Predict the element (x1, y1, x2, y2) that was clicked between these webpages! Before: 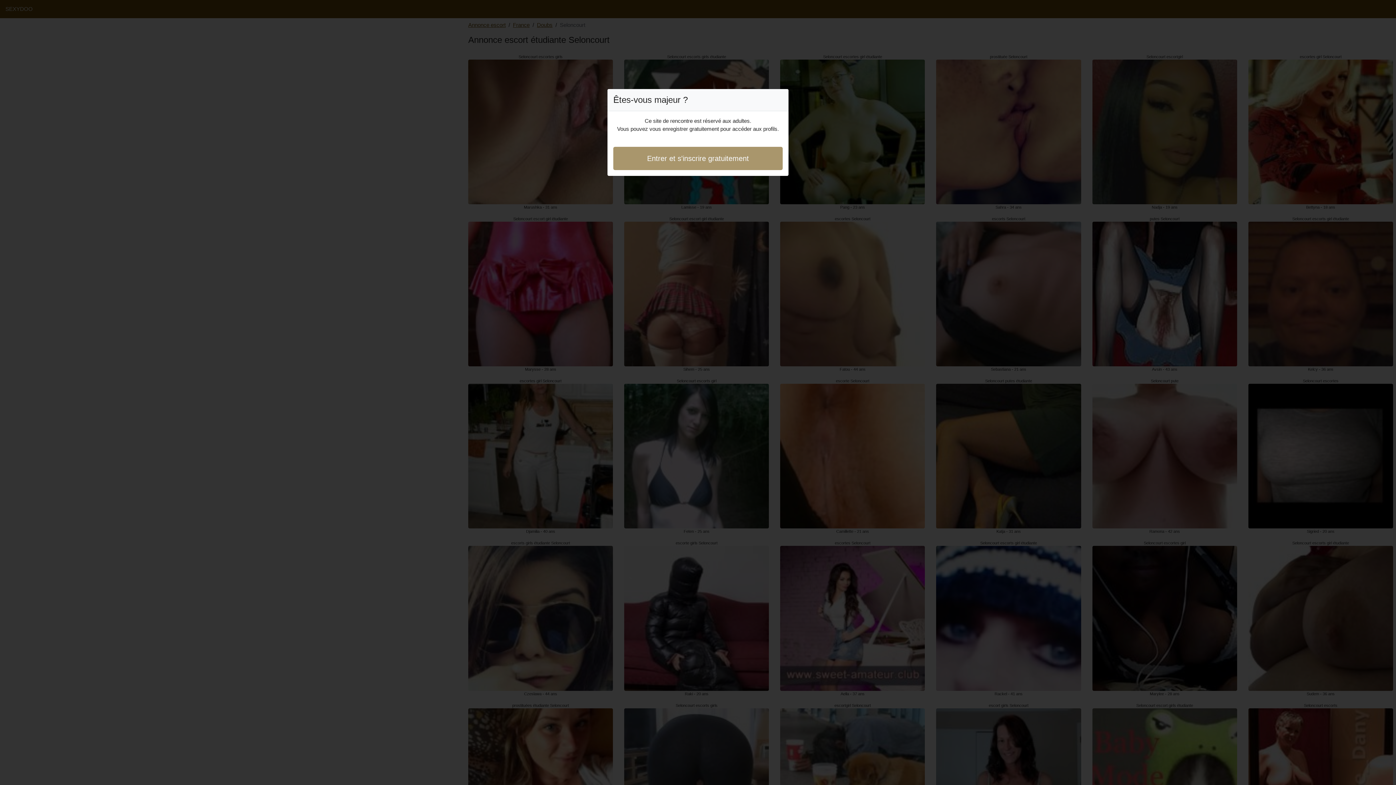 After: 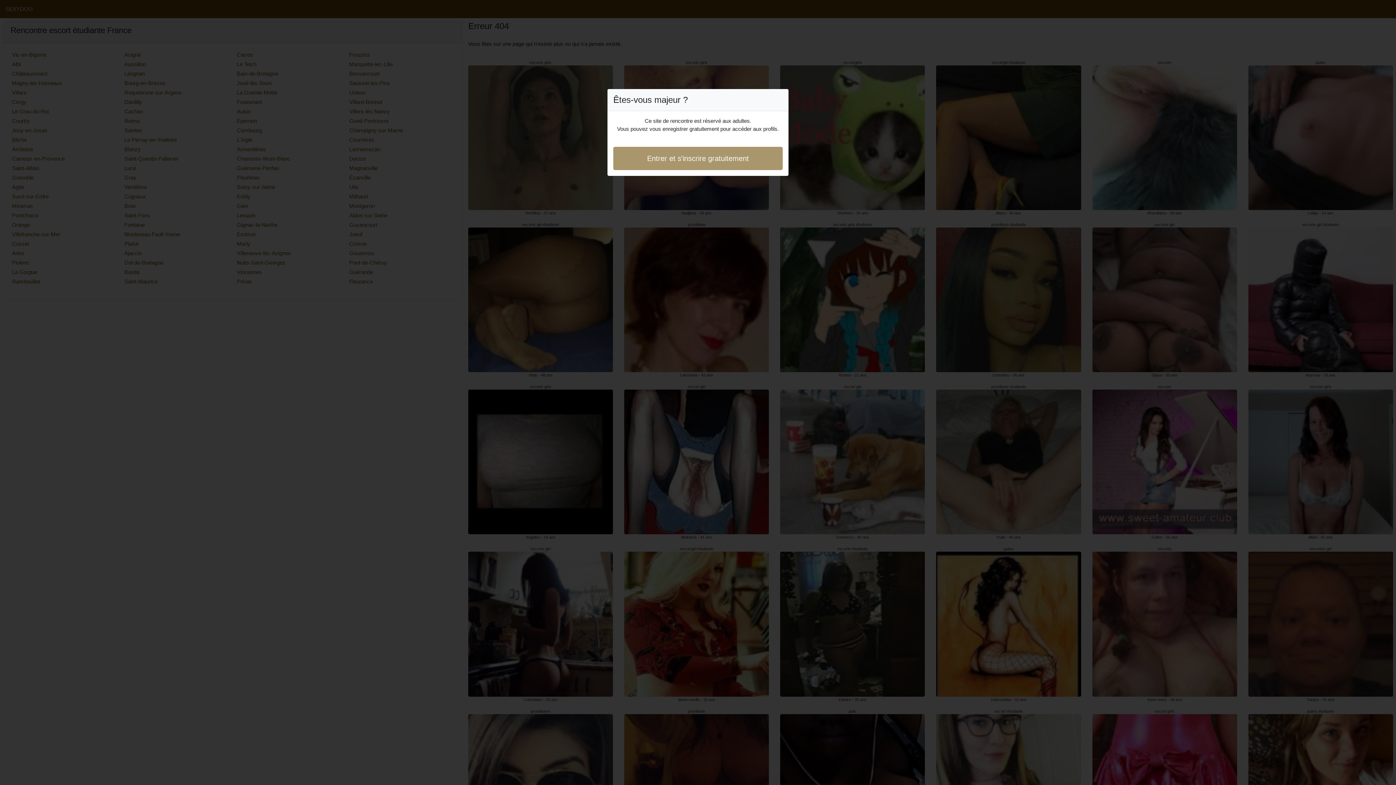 Action: label: Entrer et s'inscrire gratuitement bbox: (613, 146, 782, 170)